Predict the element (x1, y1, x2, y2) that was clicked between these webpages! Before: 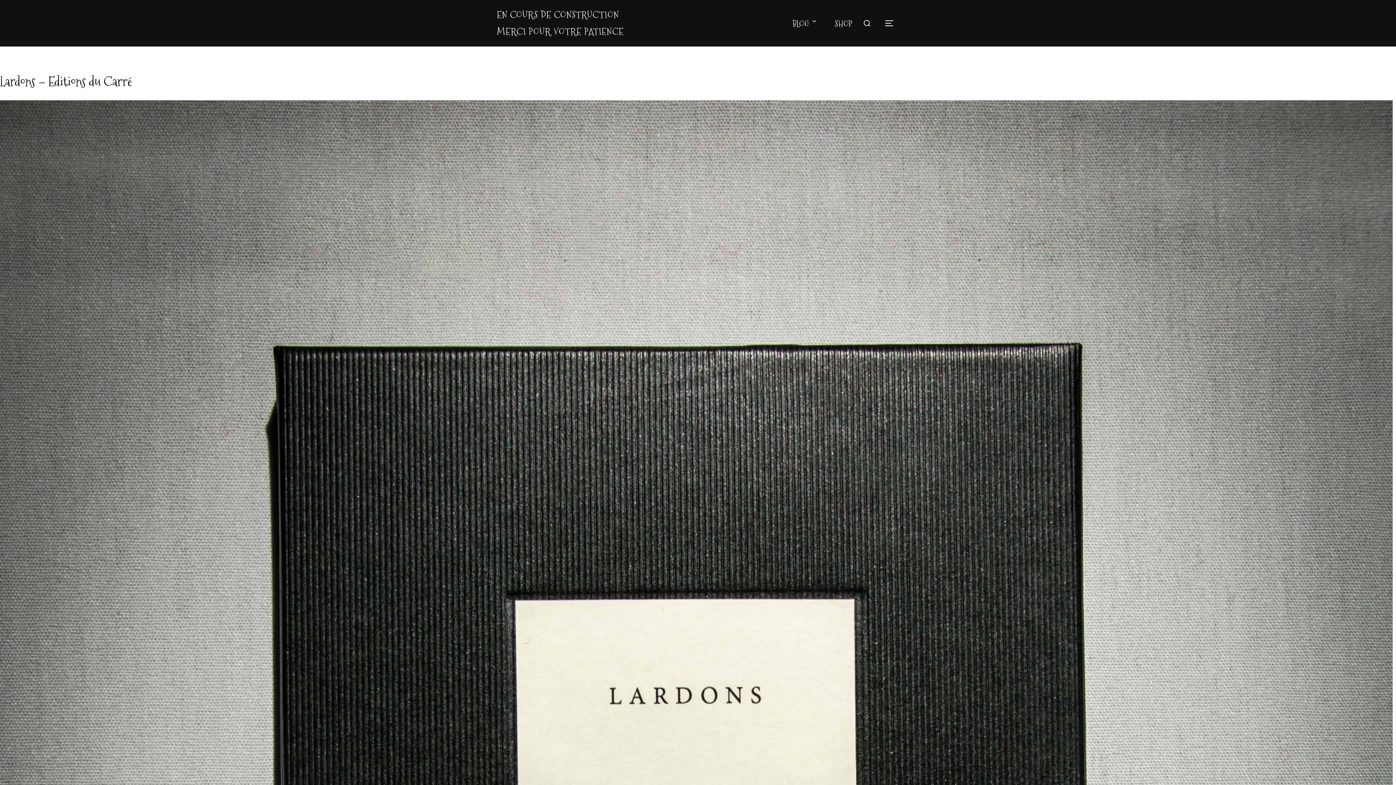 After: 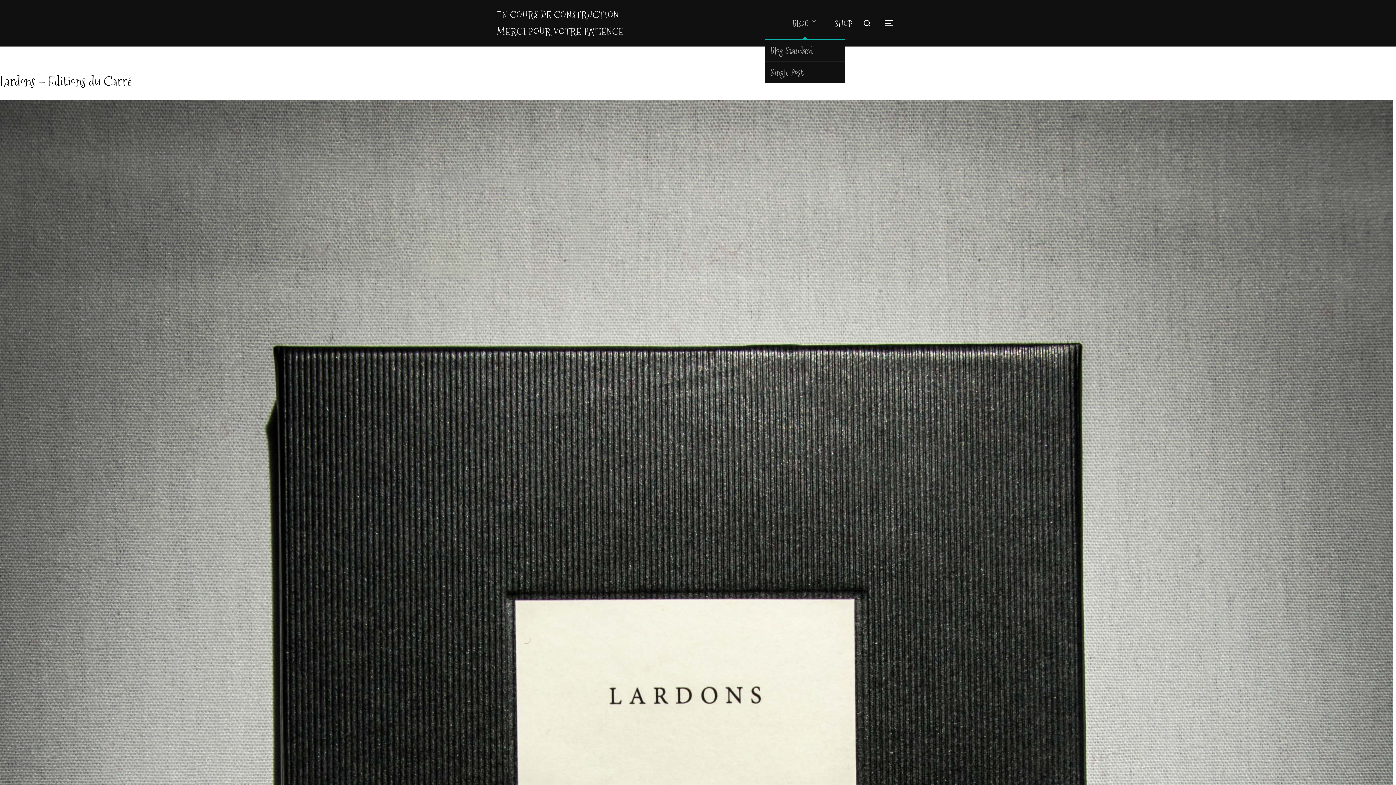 Action: bbox: (792, 13, 817, 33) label: BLOG